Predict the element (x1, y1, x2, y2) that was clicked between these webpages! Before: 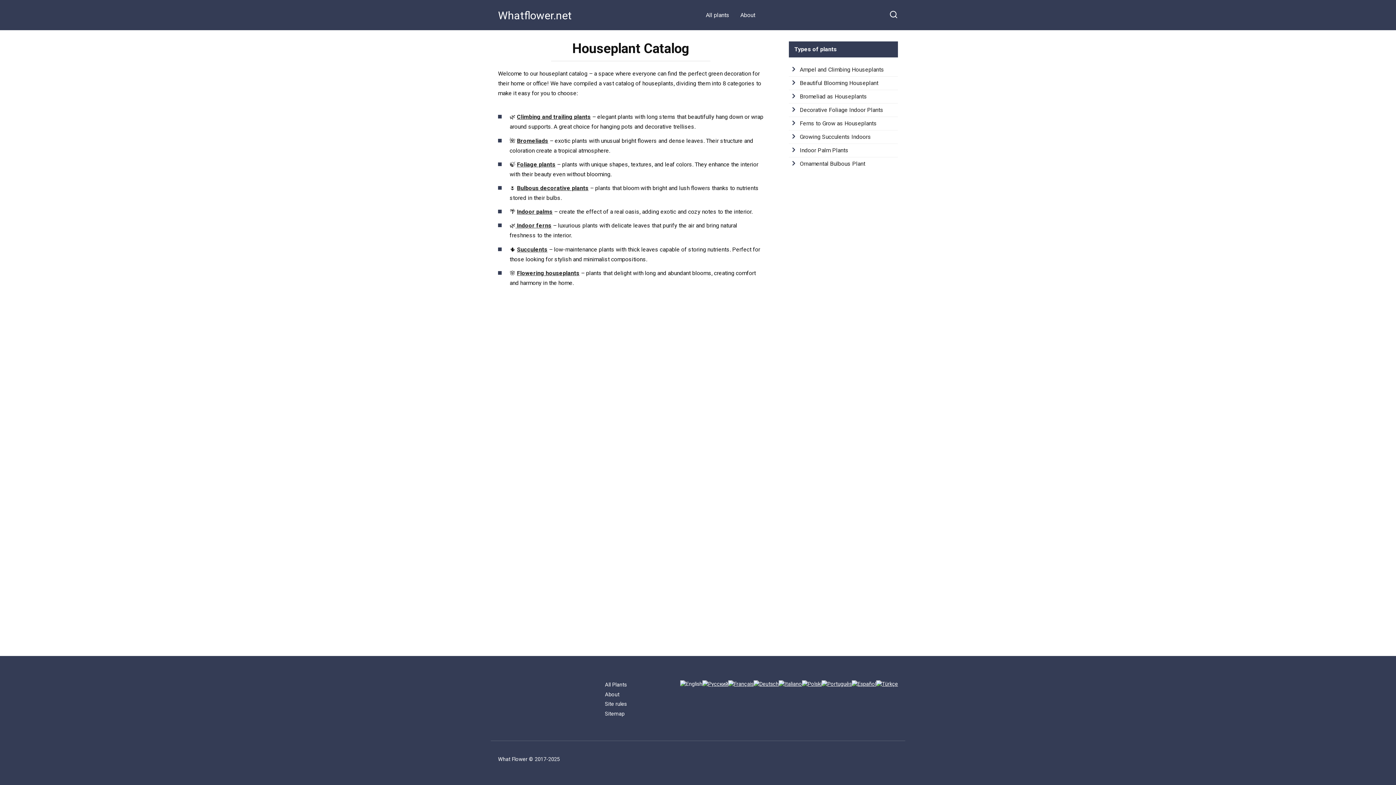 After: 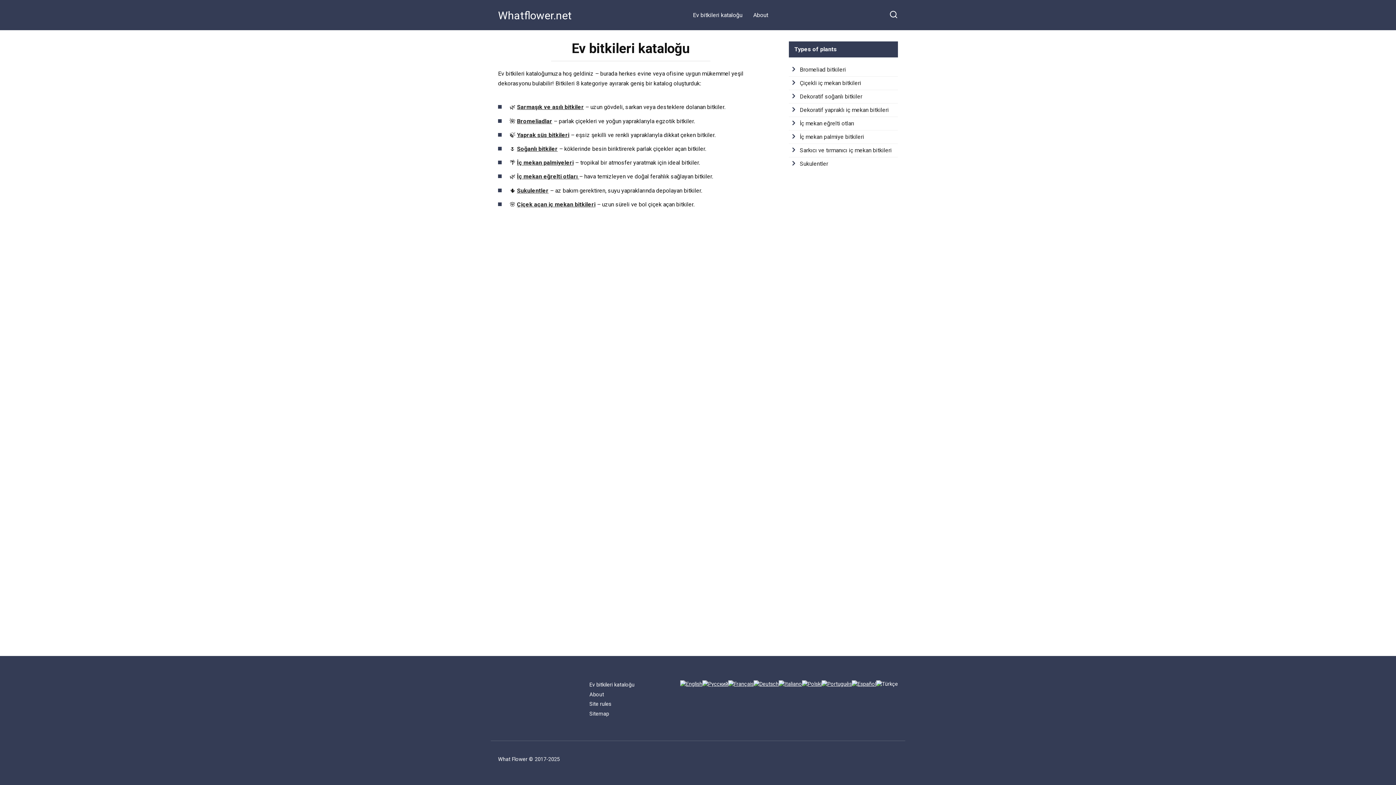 Action: bbox: (876, 681, 898, 687)